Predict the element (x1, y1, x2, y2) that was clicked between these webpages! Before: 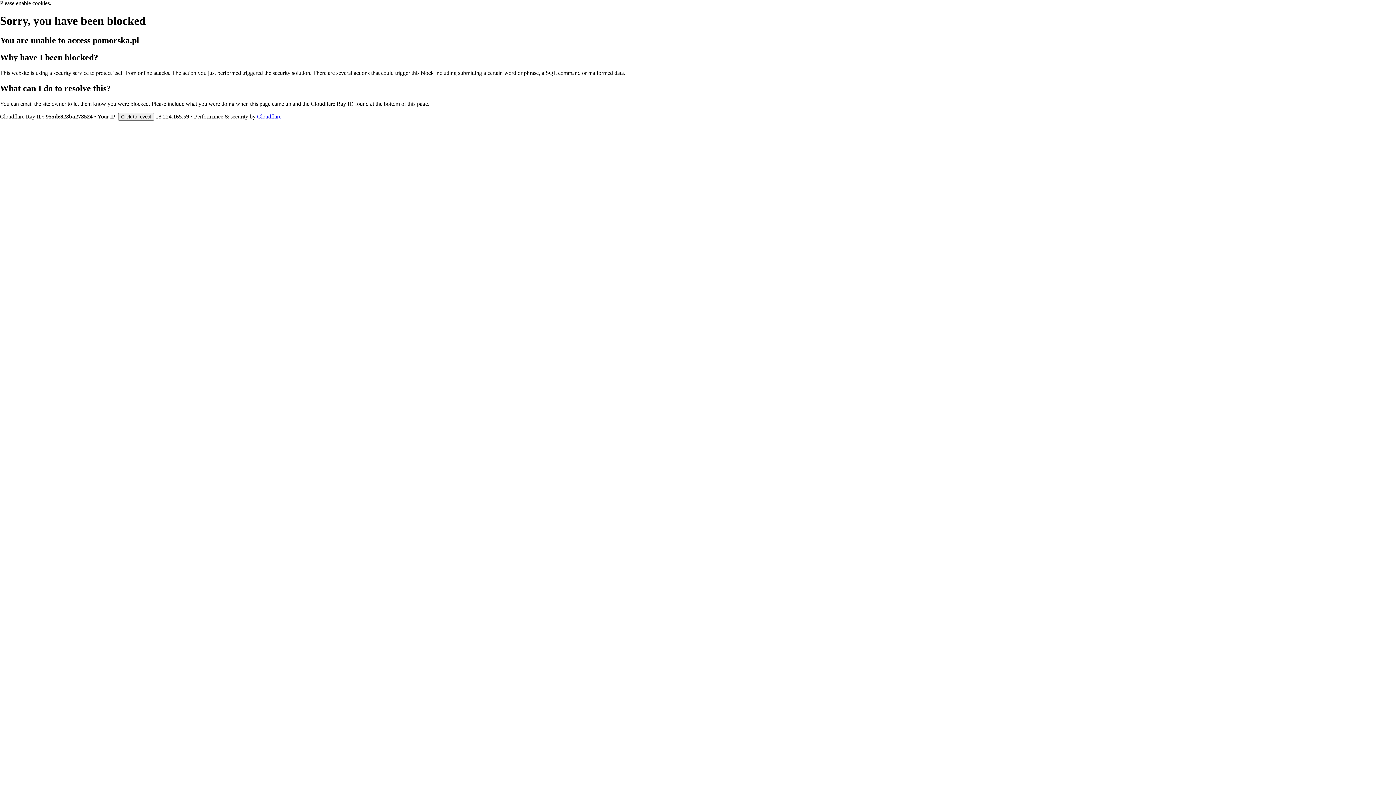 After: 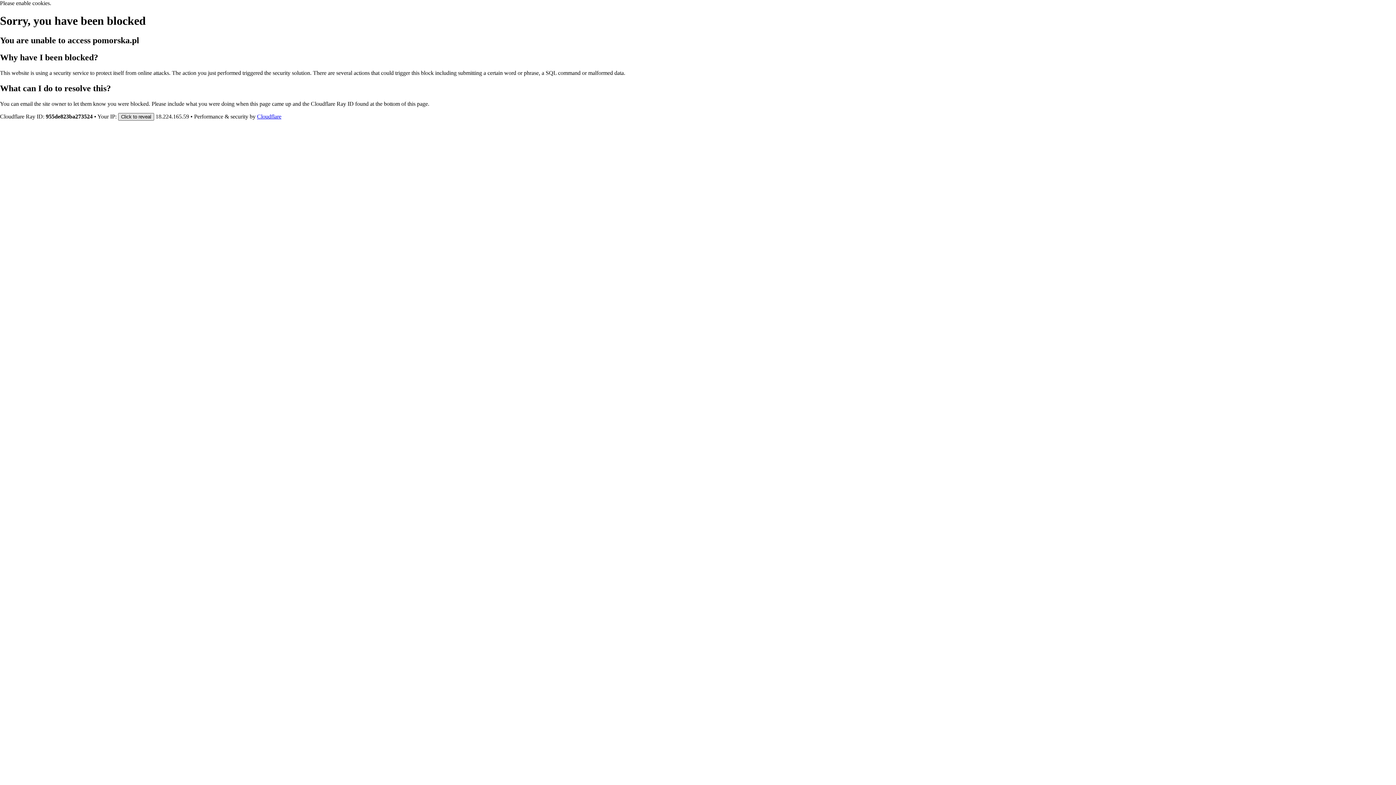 Action: label: Click to reveal bbox: (118, 112, 154, 120)